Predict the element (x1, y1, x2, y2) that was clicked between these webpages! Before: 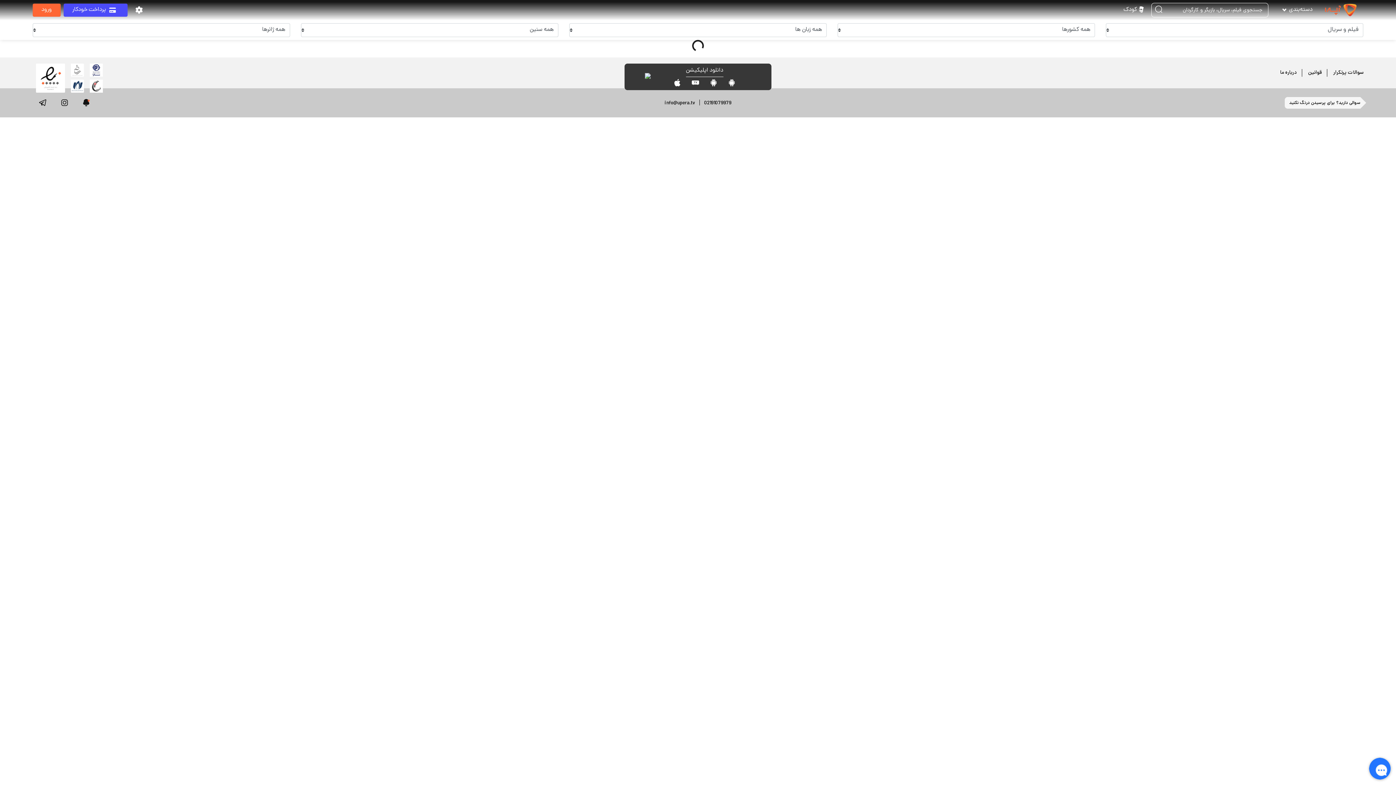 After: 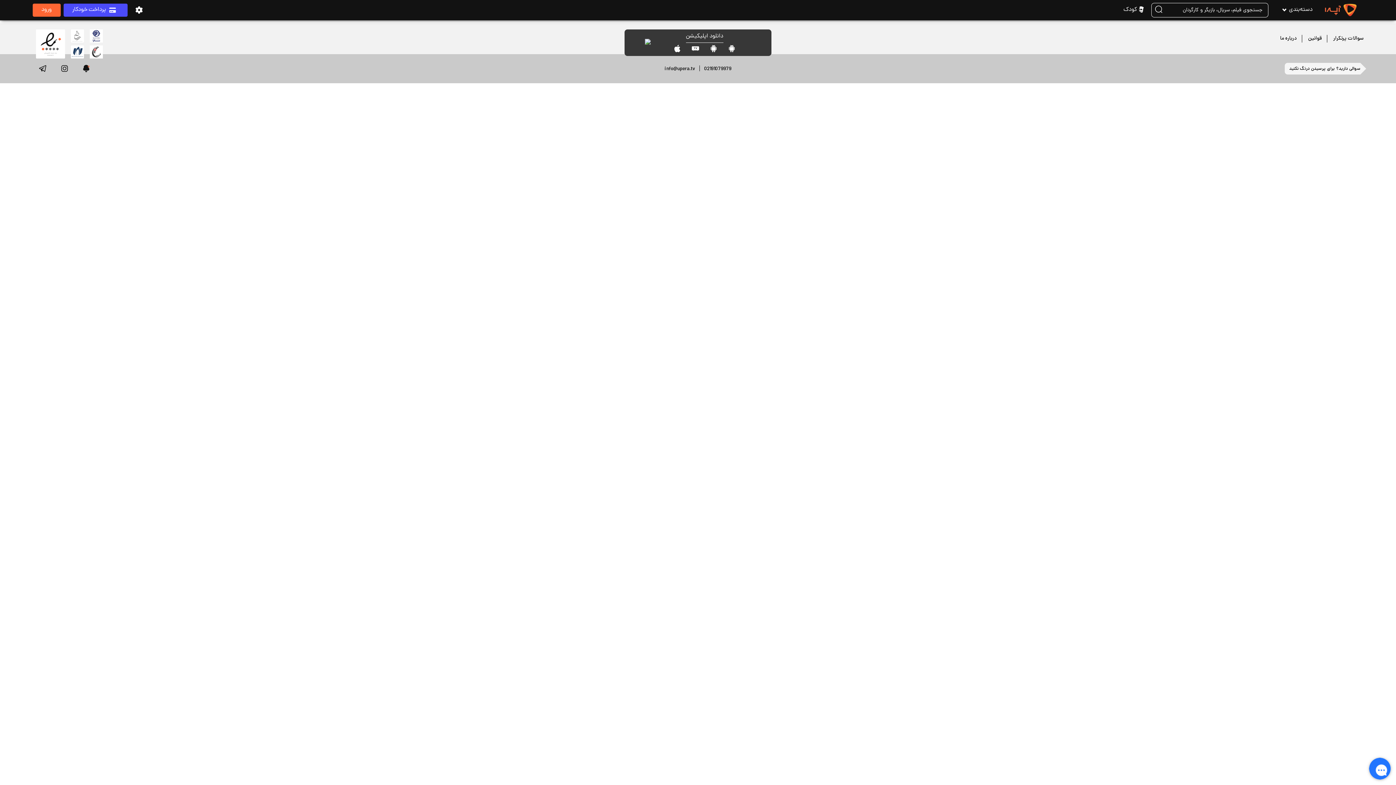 Action: bbox: (1269, 32, 1299, 45) label: درباره ما